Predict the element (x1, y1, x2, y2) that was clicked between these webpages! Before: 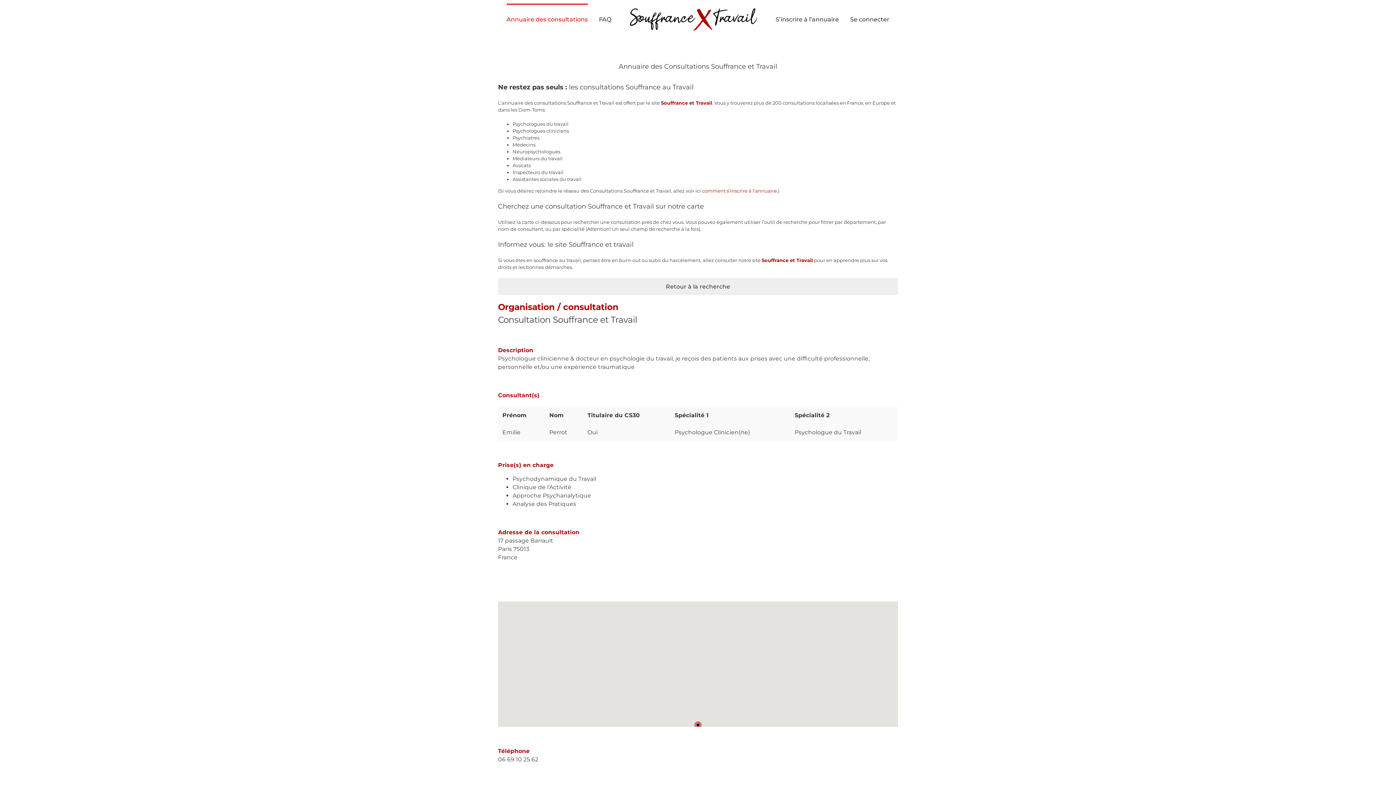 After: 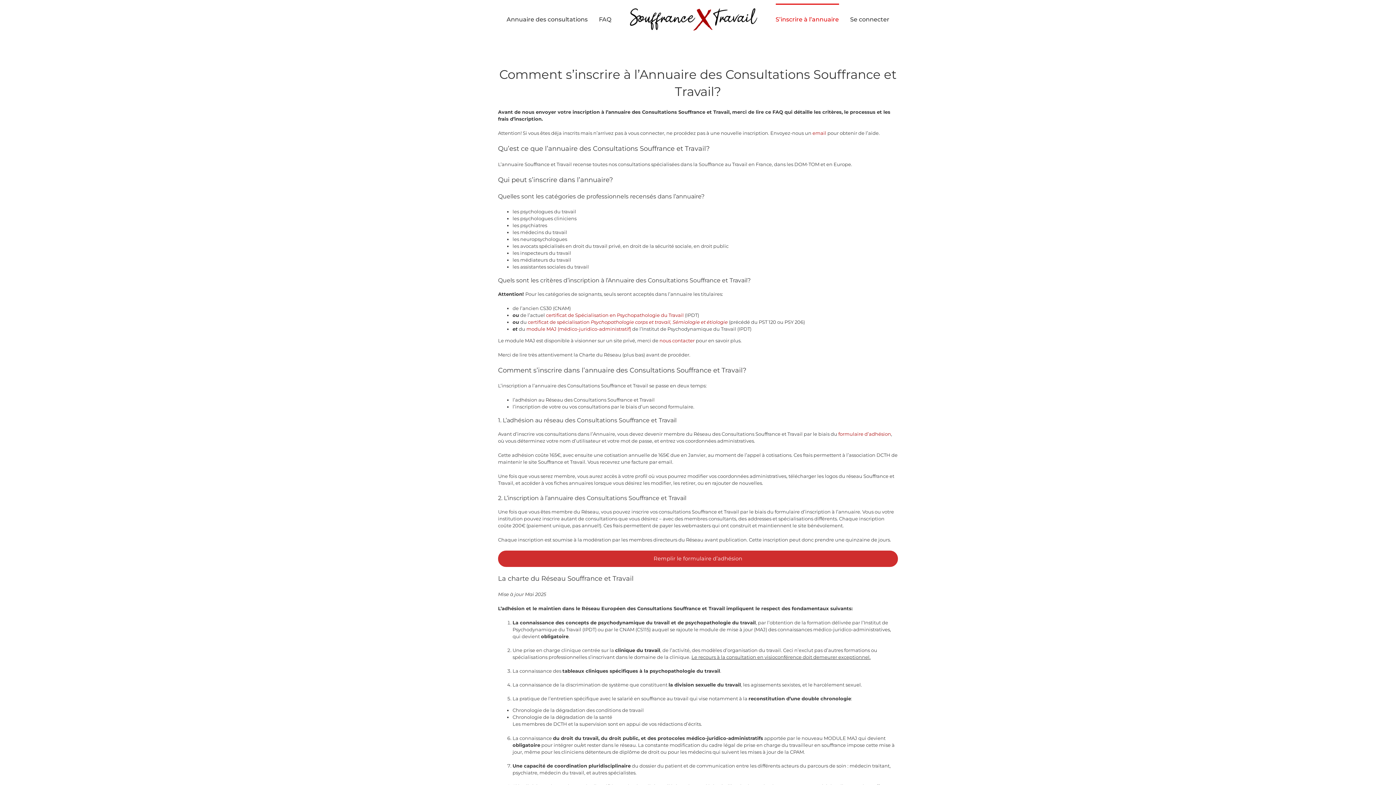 Action: label: S’inscrire à l’annuaire bbox: (775, 3, 839, 34)